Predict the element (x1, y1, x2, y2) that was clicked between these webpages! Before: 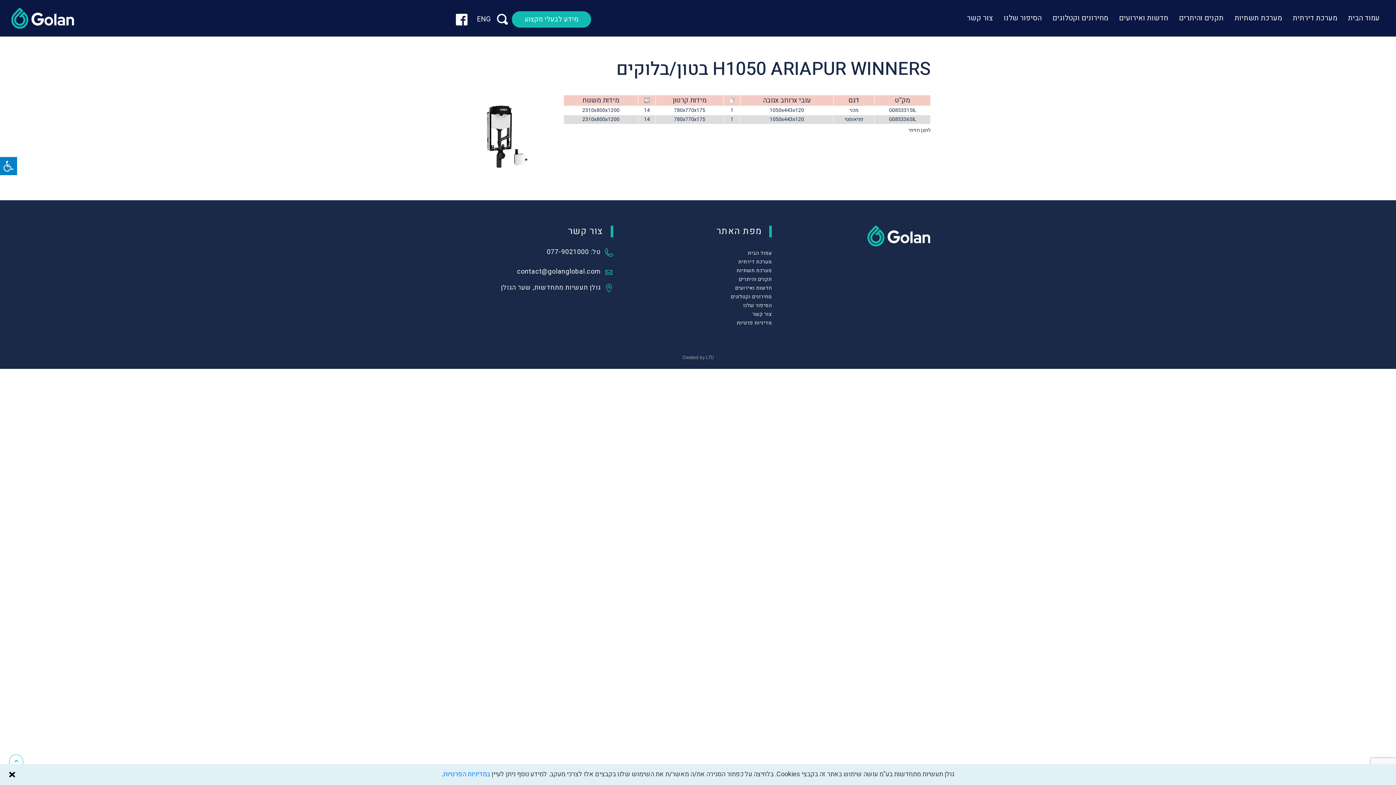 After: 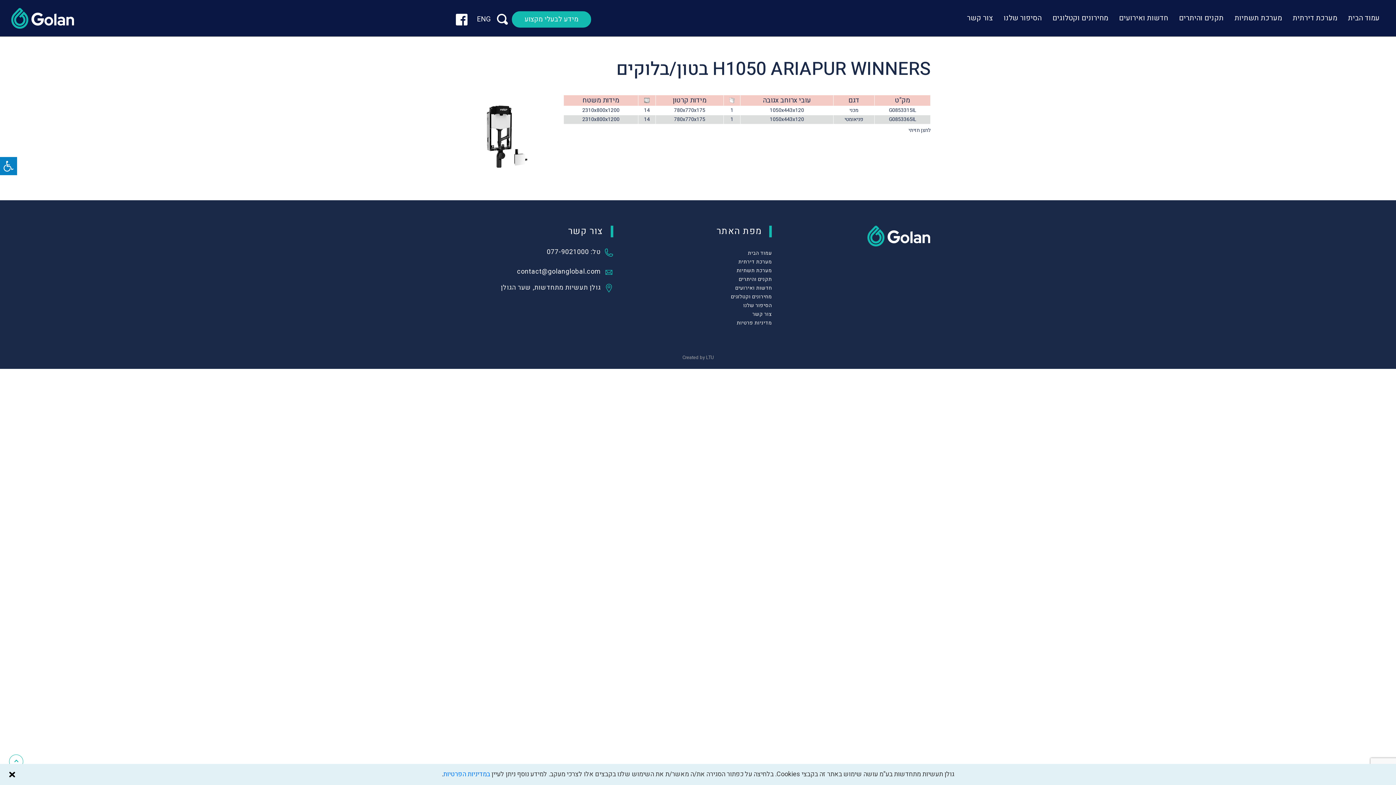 Action: label: ENG bbox: (475, 14, 492, 24)